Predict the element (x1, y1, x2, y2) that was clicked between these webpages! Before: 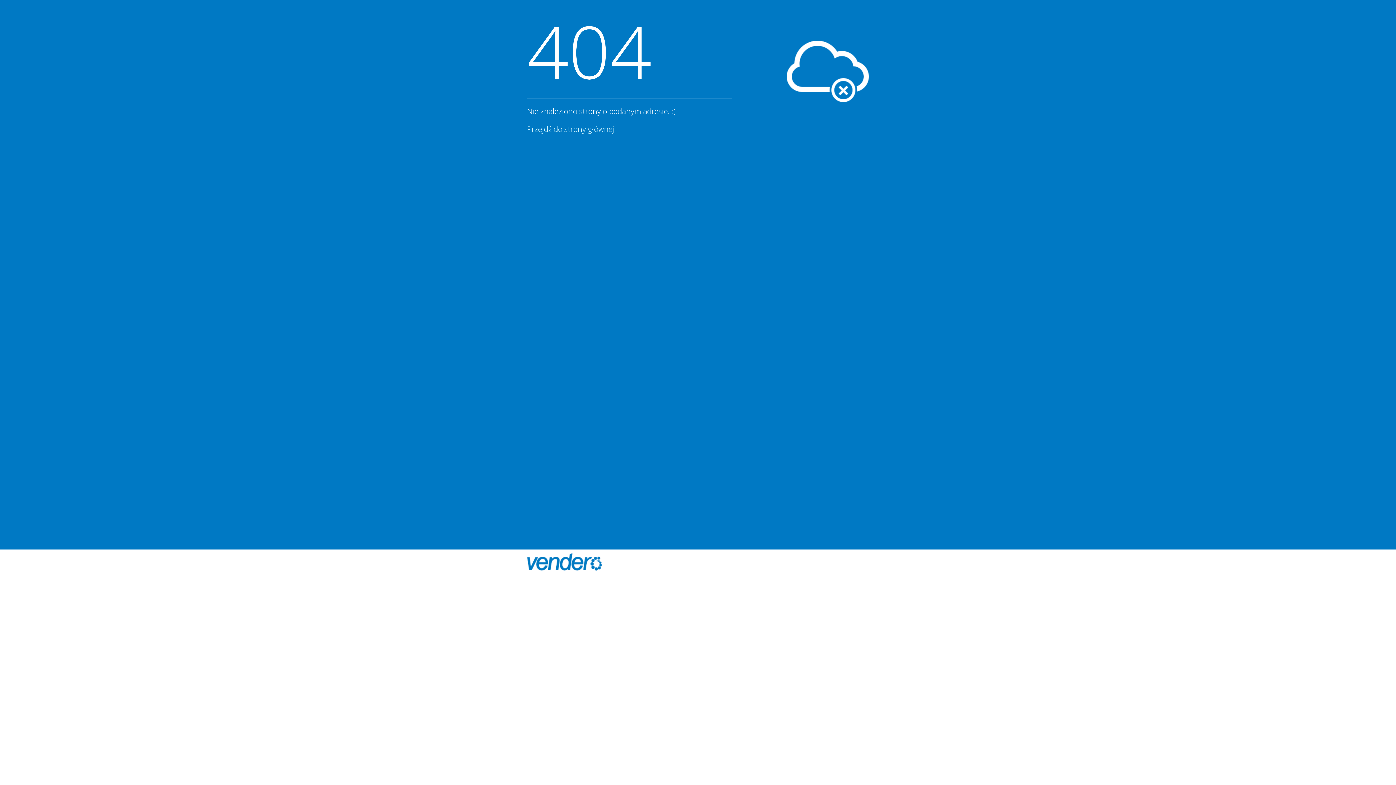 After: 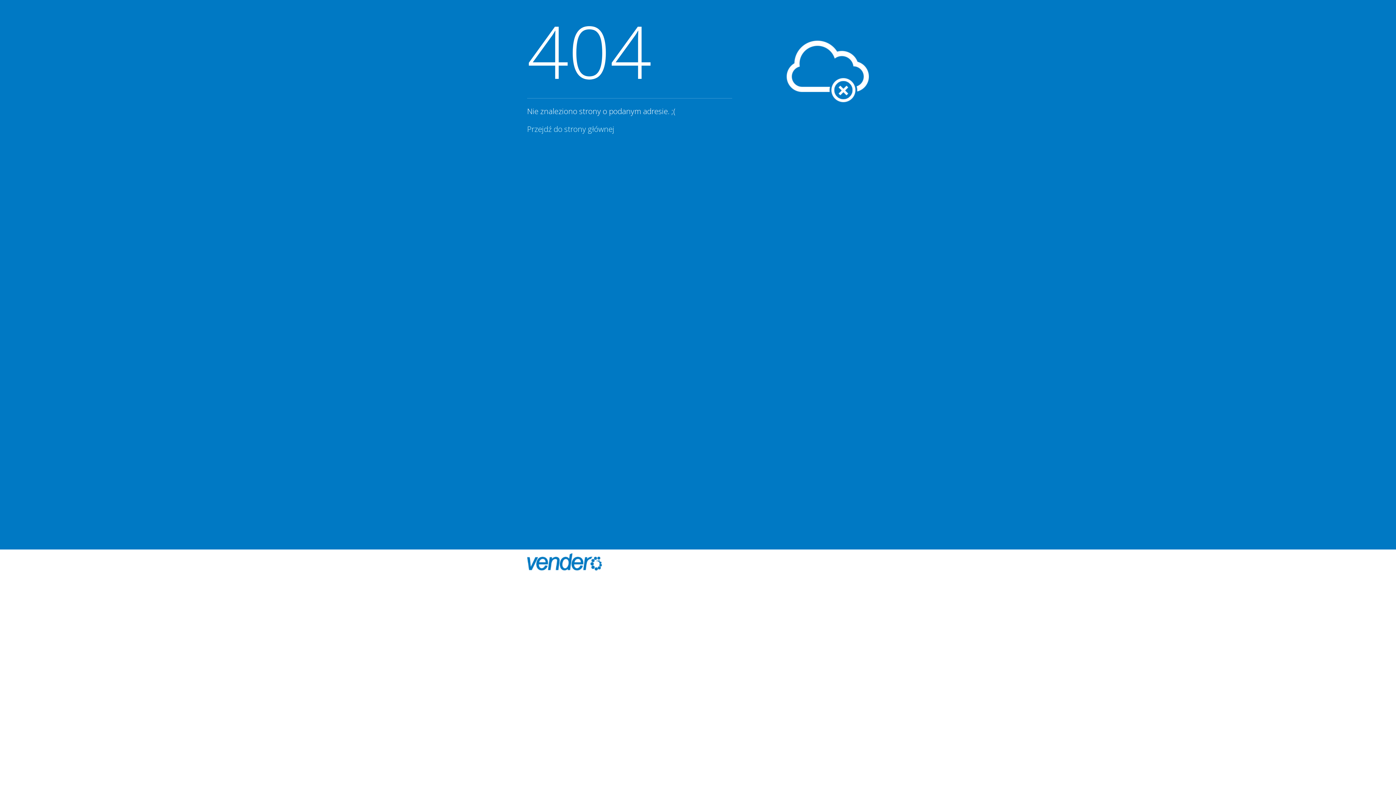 Action: bbox: (527, 553, 616, 570)